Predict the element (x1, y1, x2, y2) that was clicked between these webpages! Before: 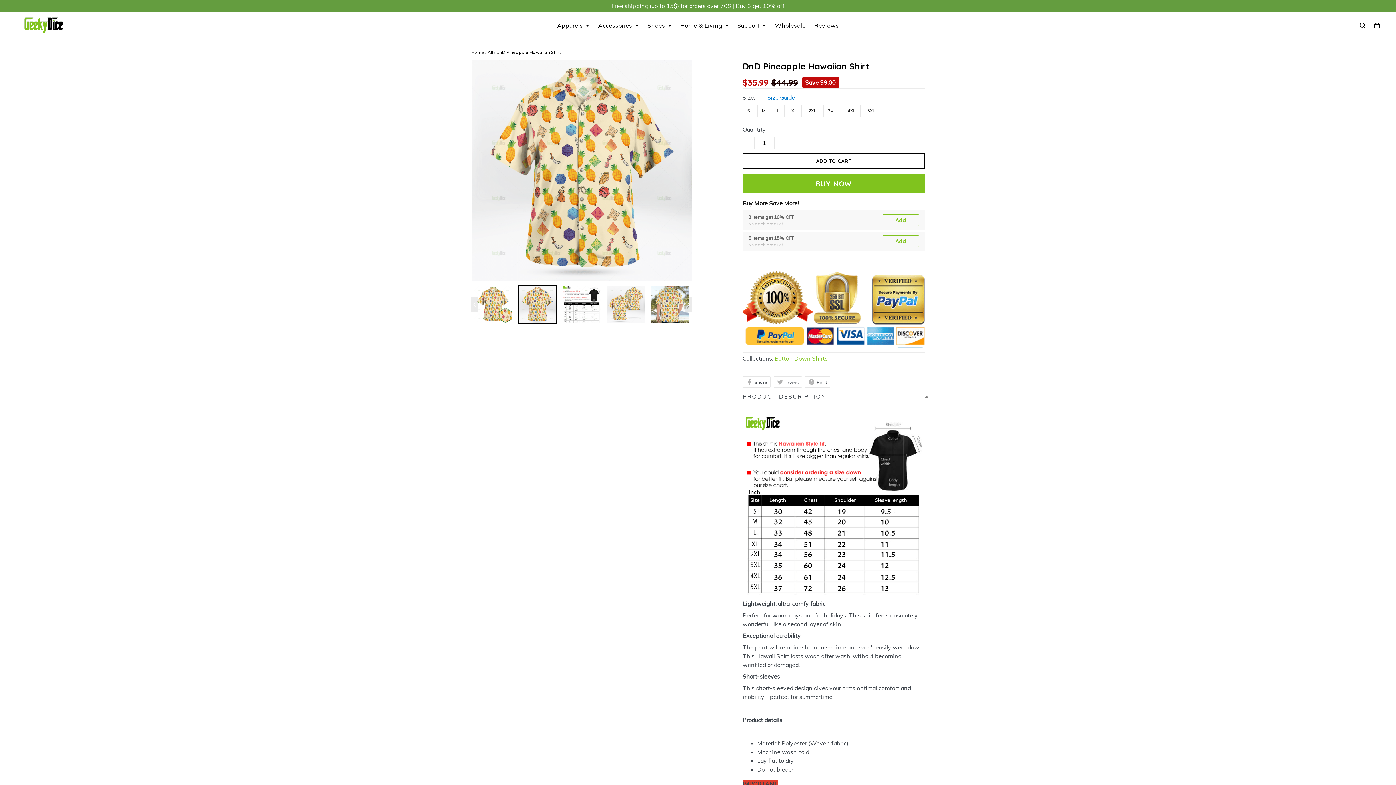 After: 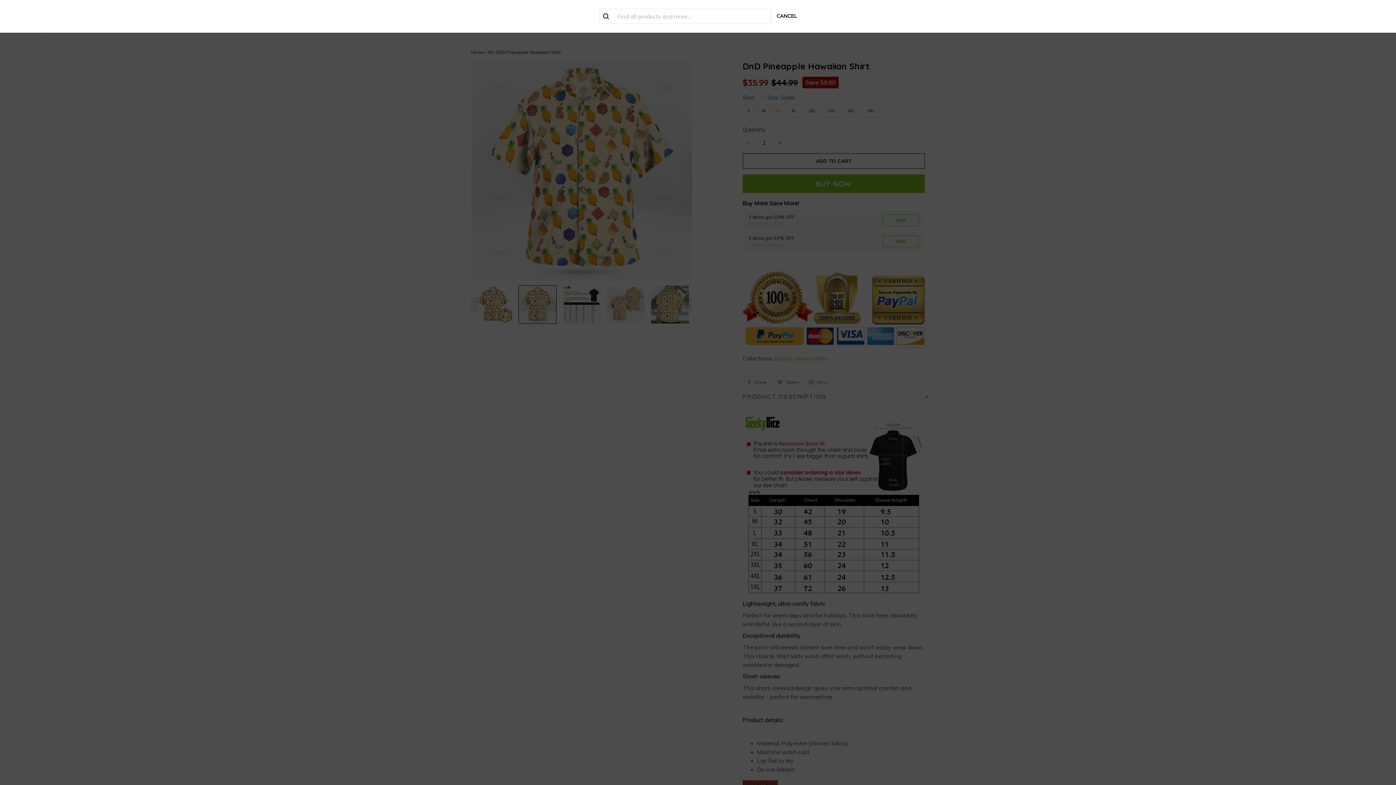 Action: bbox: (1355, 17, 1370, 32)